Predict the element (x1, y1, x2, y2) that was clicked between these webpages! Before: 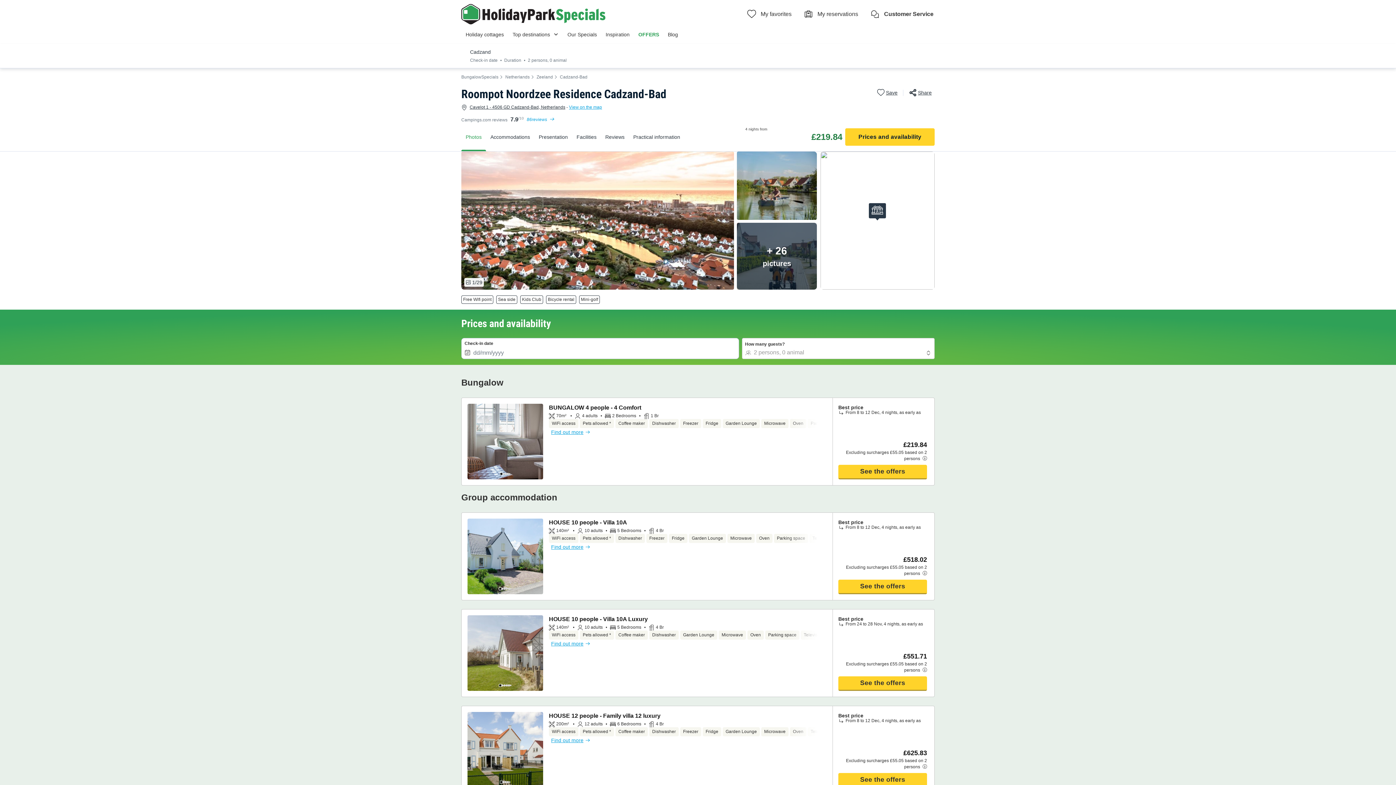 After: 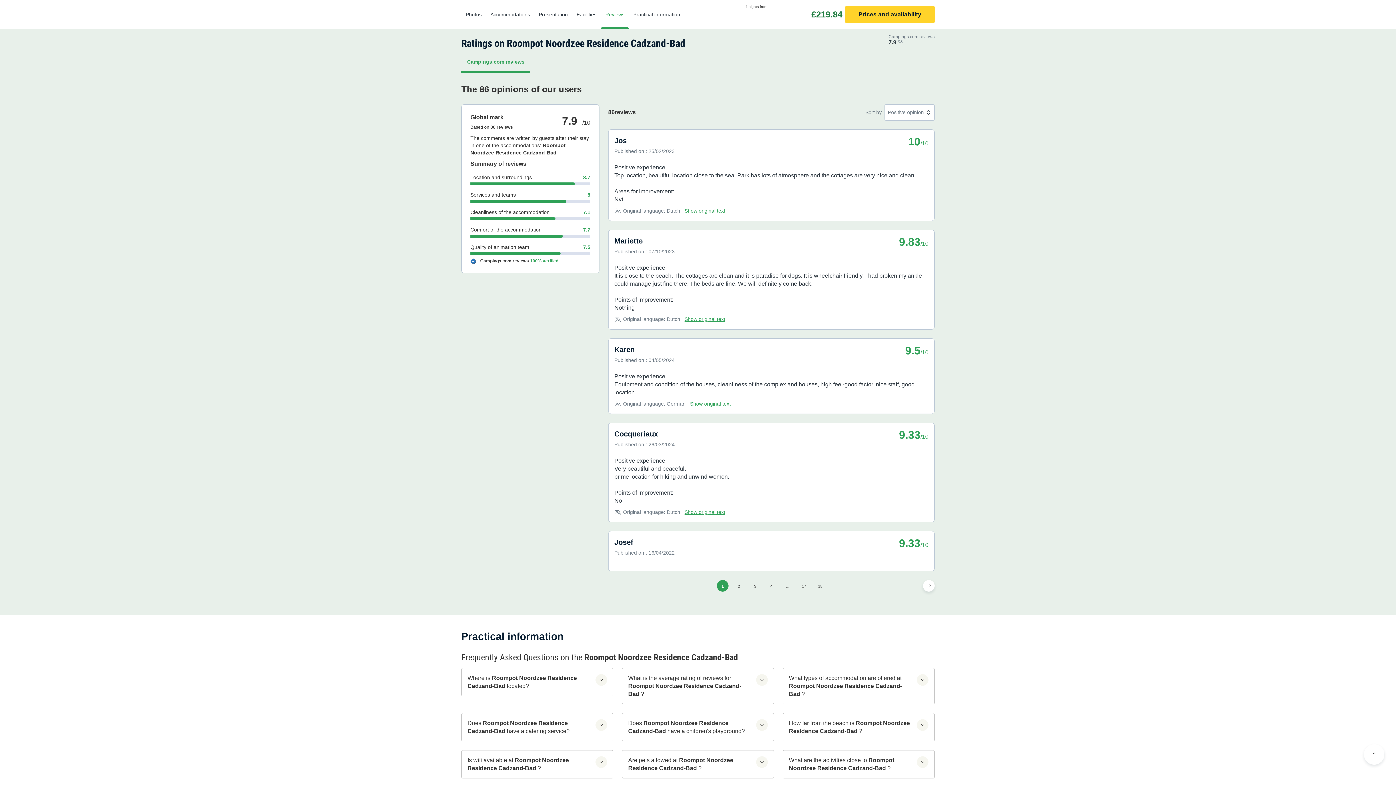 Action: label: Reviews bbox: (601, 133, 629, 140)